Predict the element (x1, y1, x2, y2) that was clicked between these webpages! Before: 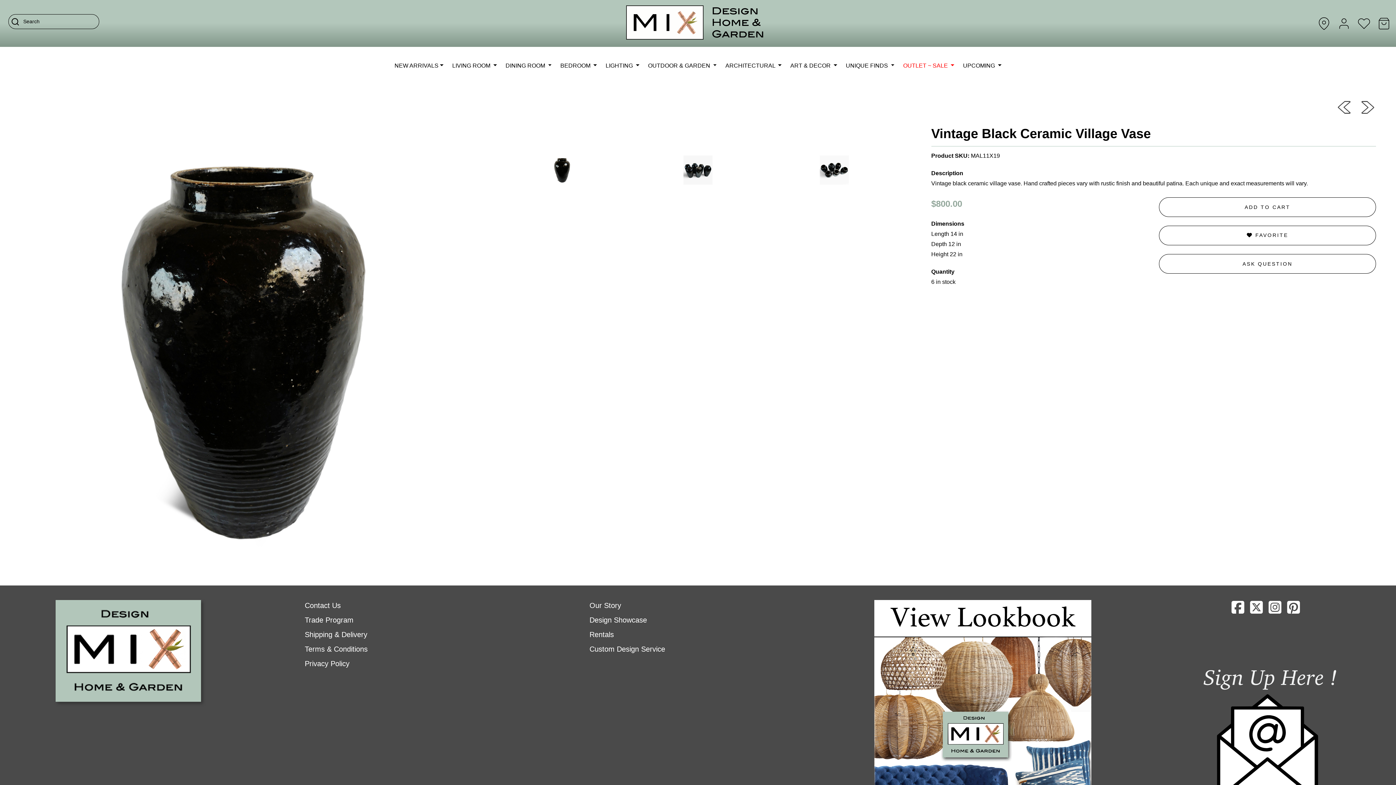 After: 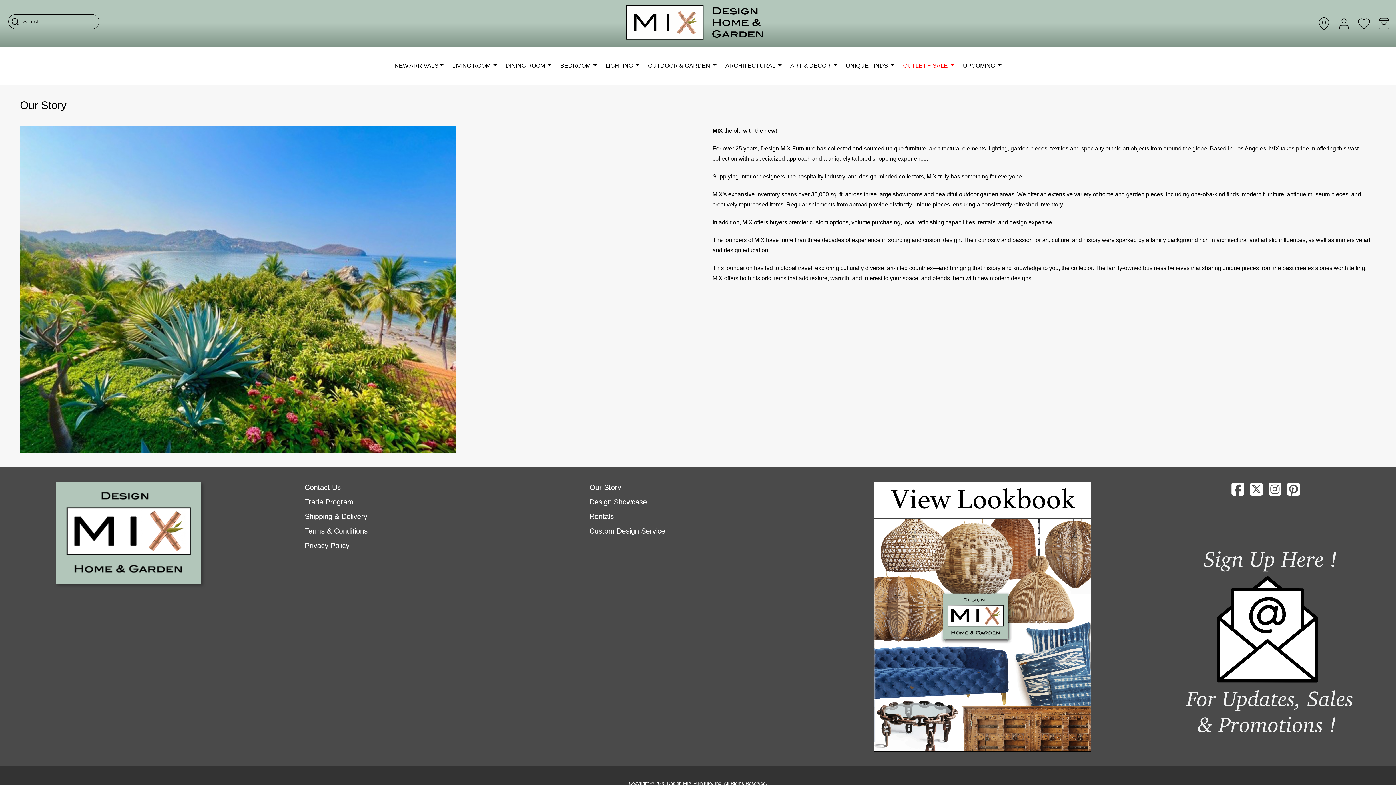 Action: bbox: (589, 601, 621, 609) label: Our Story